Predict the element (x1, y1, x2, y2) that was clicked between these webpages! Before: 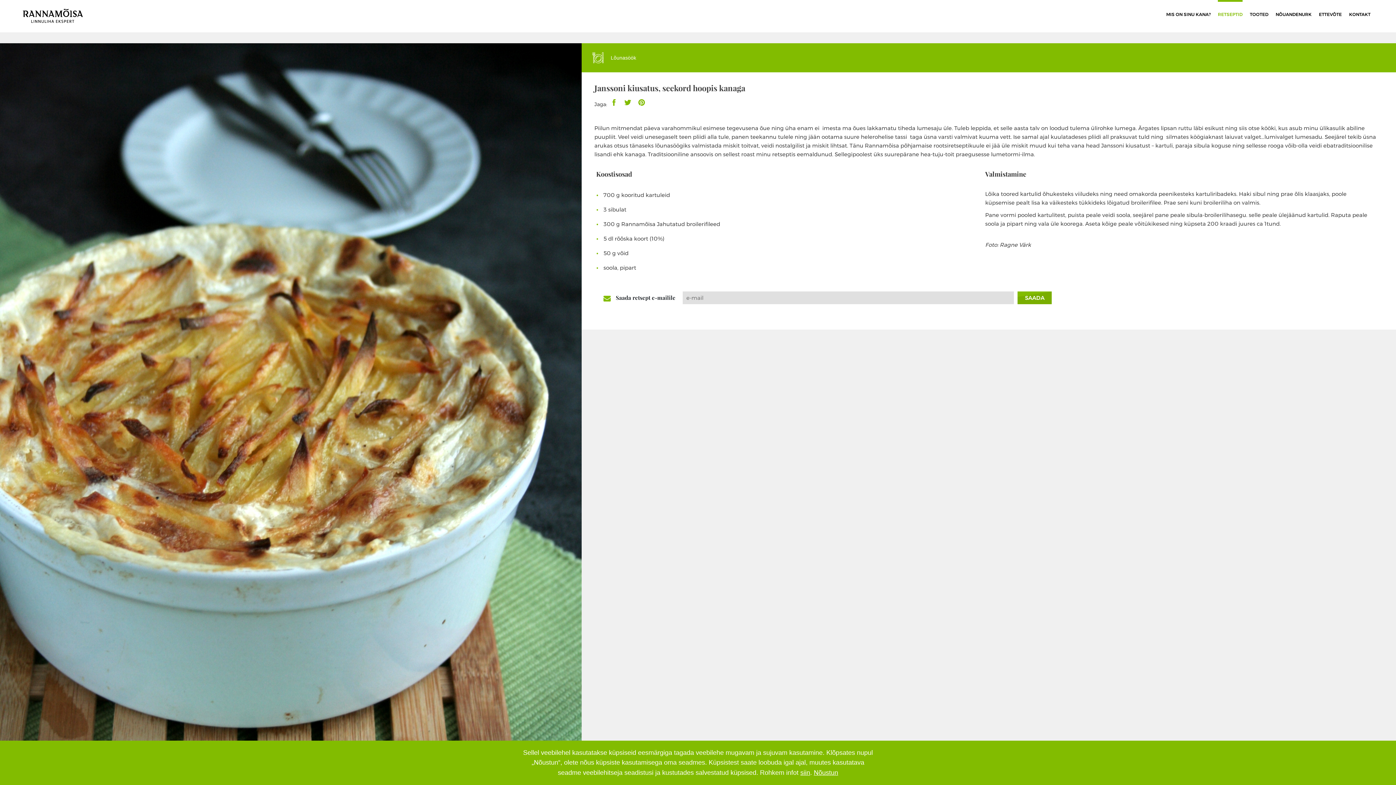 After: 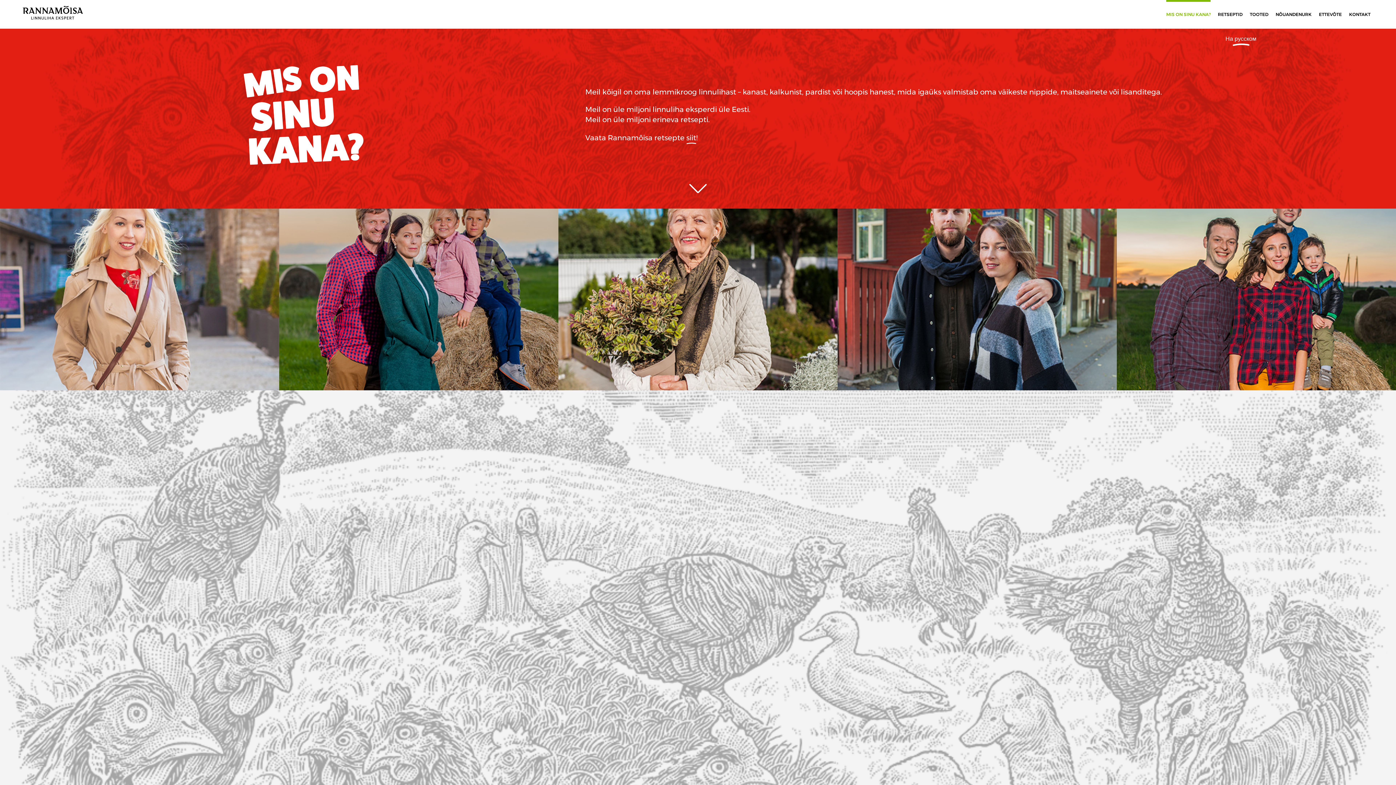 Action: bbox: (1166, 10, 1210, 17) label: MIS ON SINU KANA?